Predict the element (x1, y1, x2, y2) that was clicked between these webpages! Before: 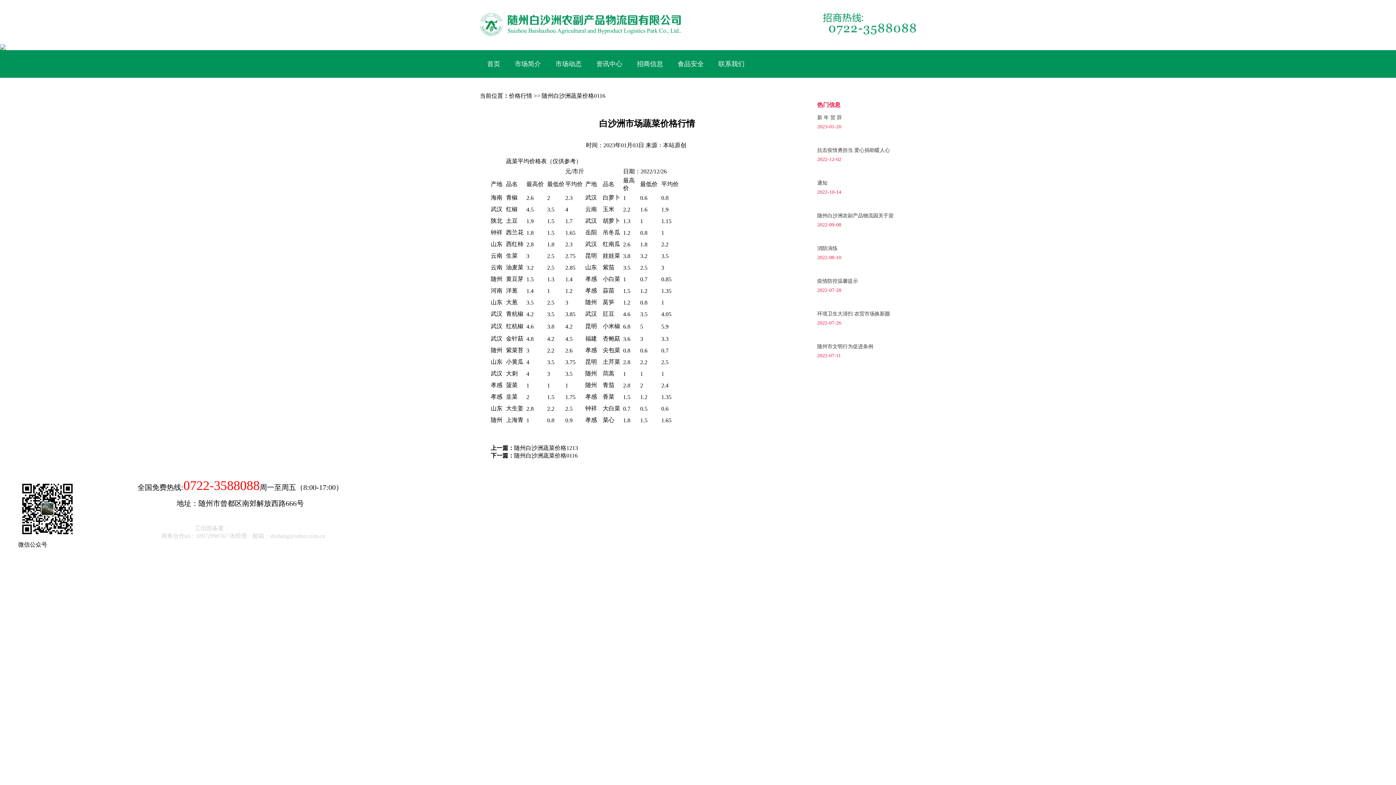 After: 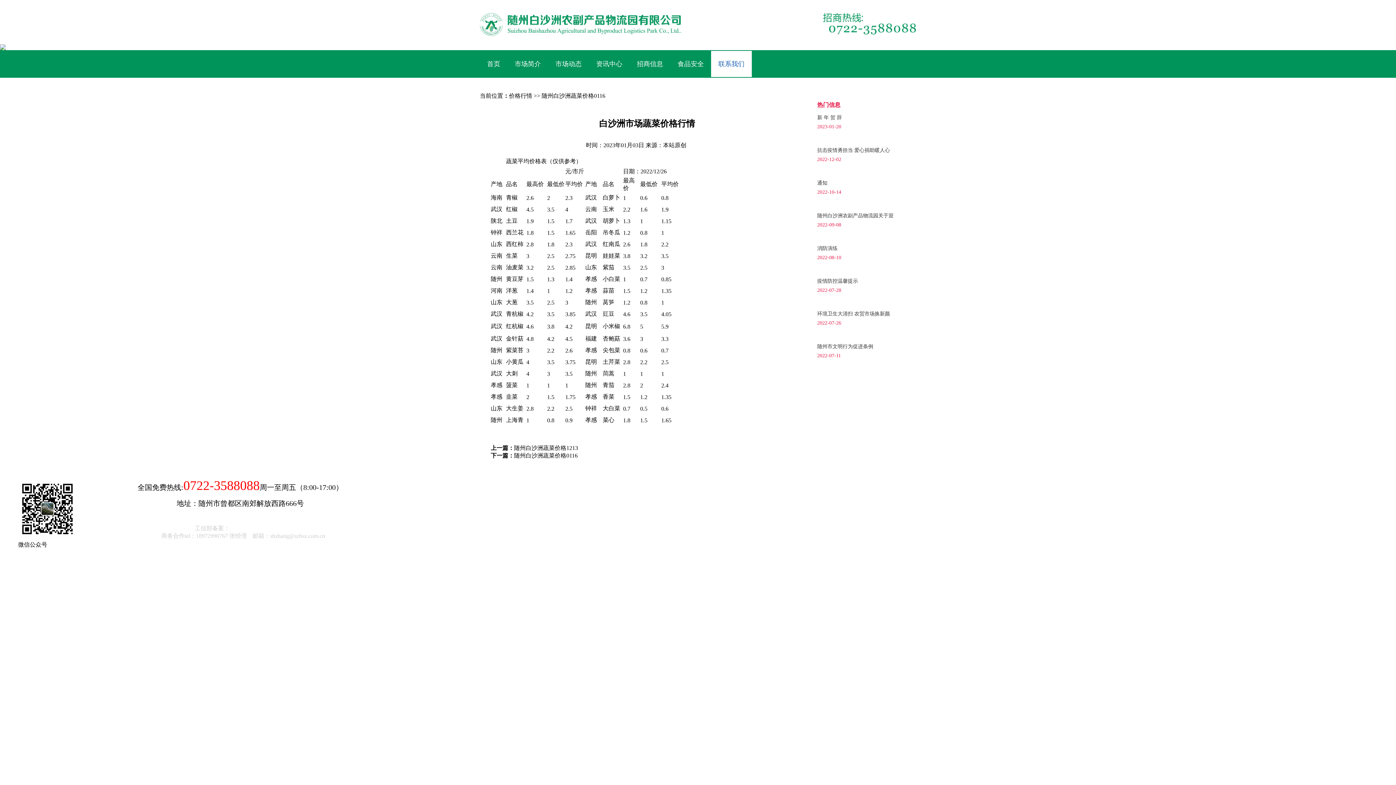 Action: bbox: (711, 50, 752, 77) label: 联系我们